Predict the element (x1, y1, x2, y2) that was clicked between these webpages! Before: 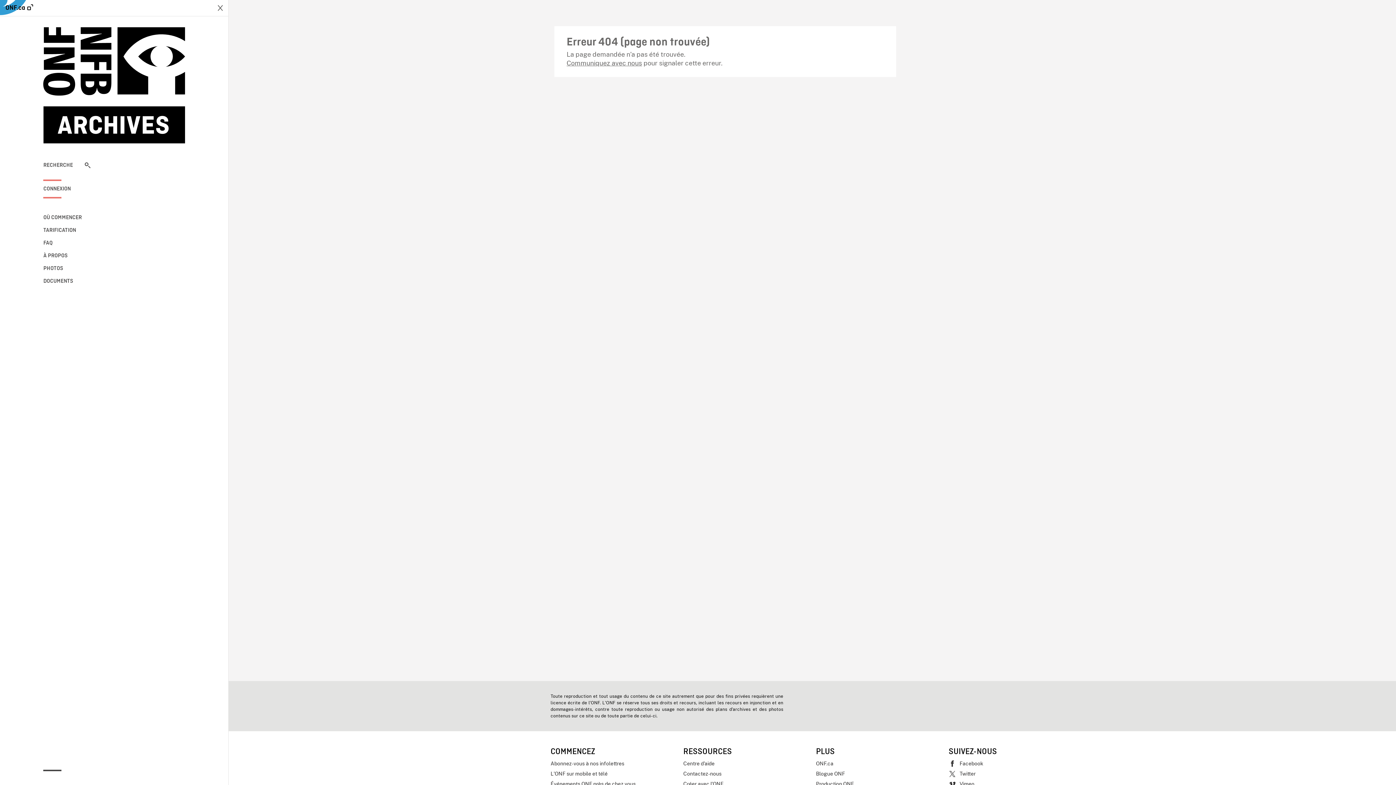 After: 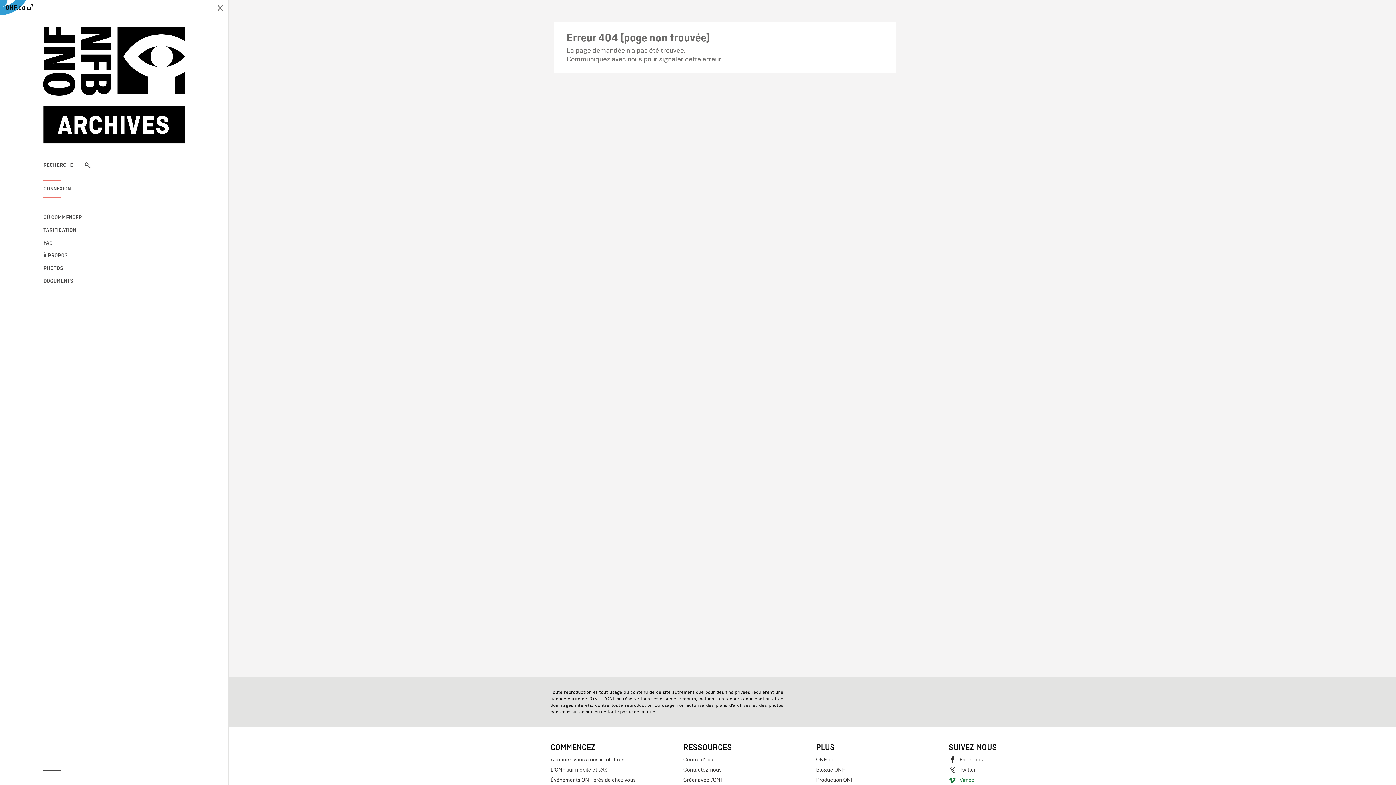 Action: bbox: (948, 779, 1074, 789) label: Vimeo